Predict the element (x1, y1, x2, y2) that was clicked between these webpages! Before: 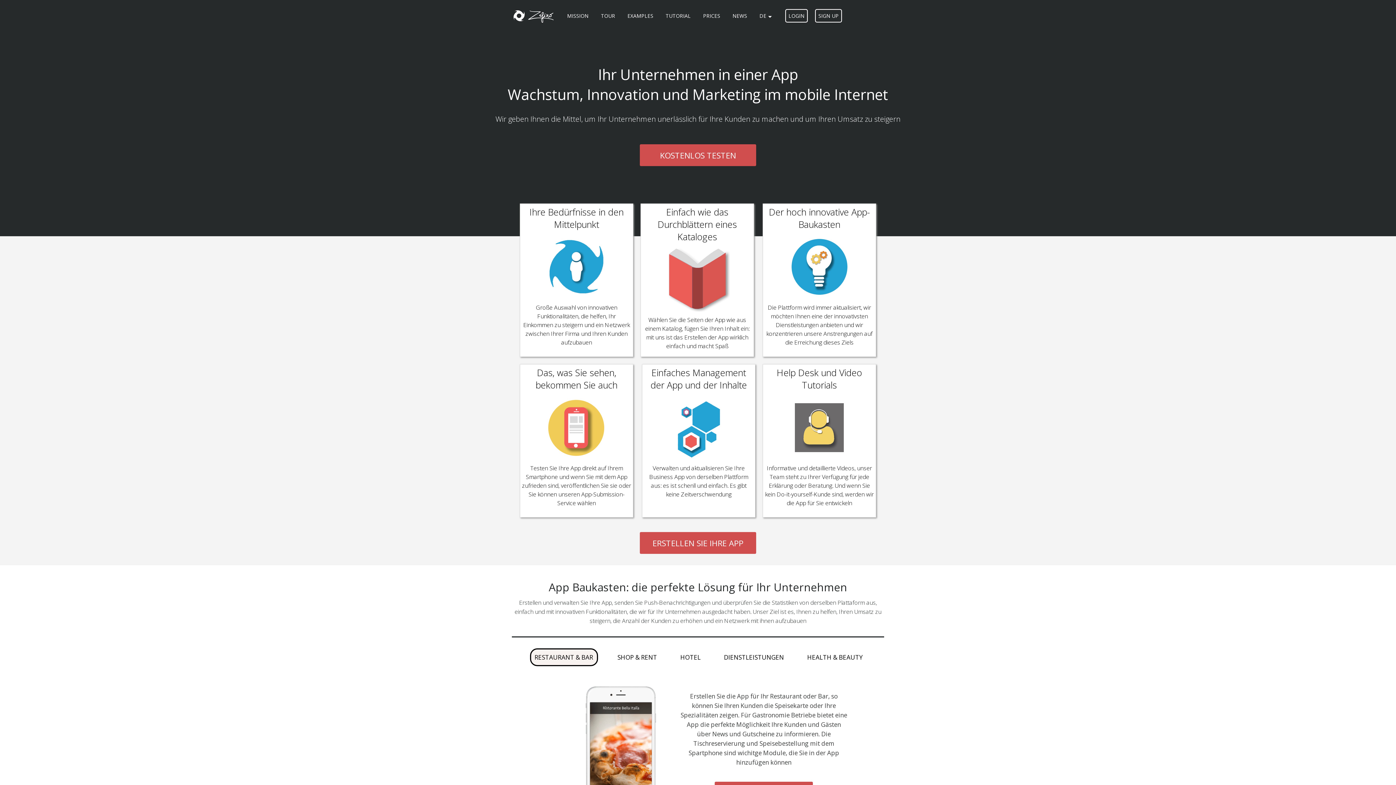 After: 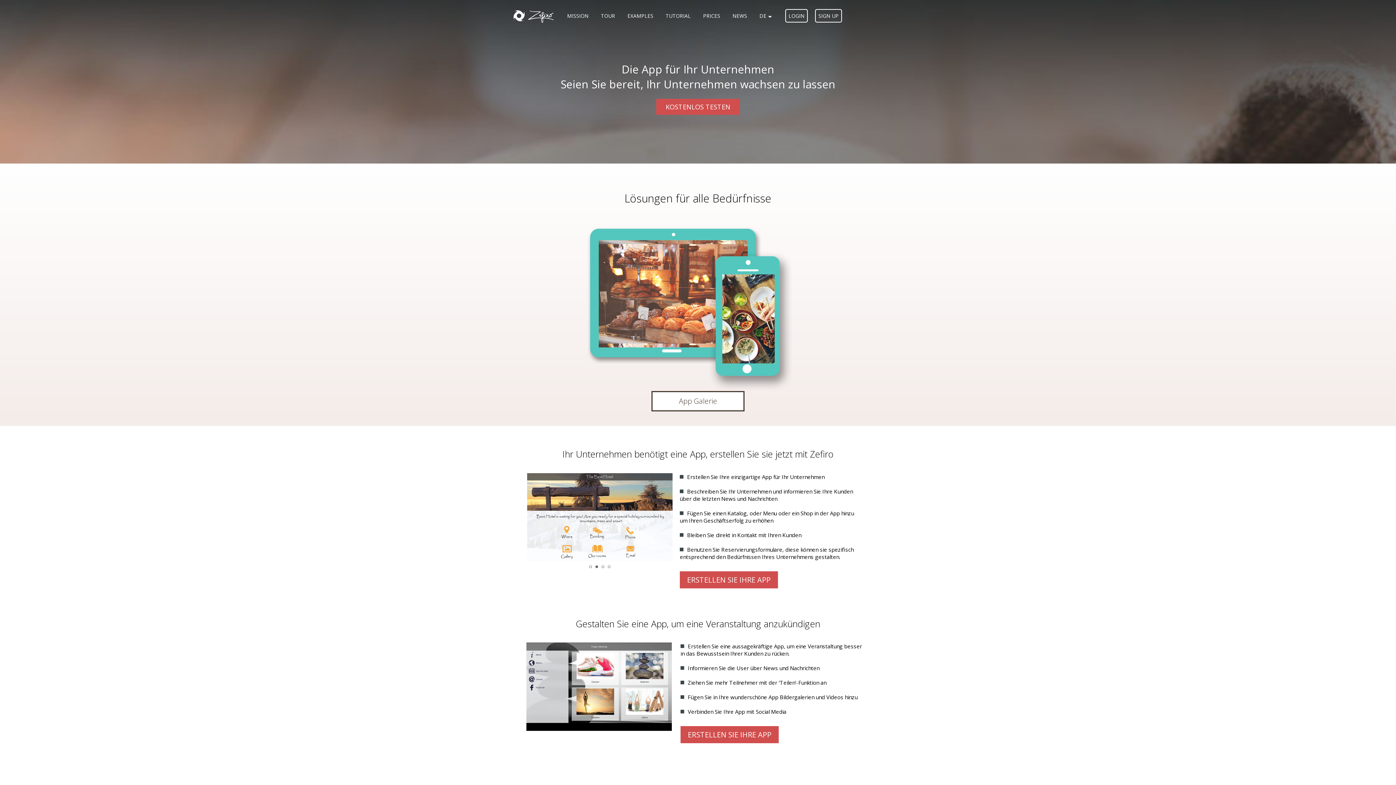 Action: bbox: (625, 9, 656, 21) label: EXAMPLES